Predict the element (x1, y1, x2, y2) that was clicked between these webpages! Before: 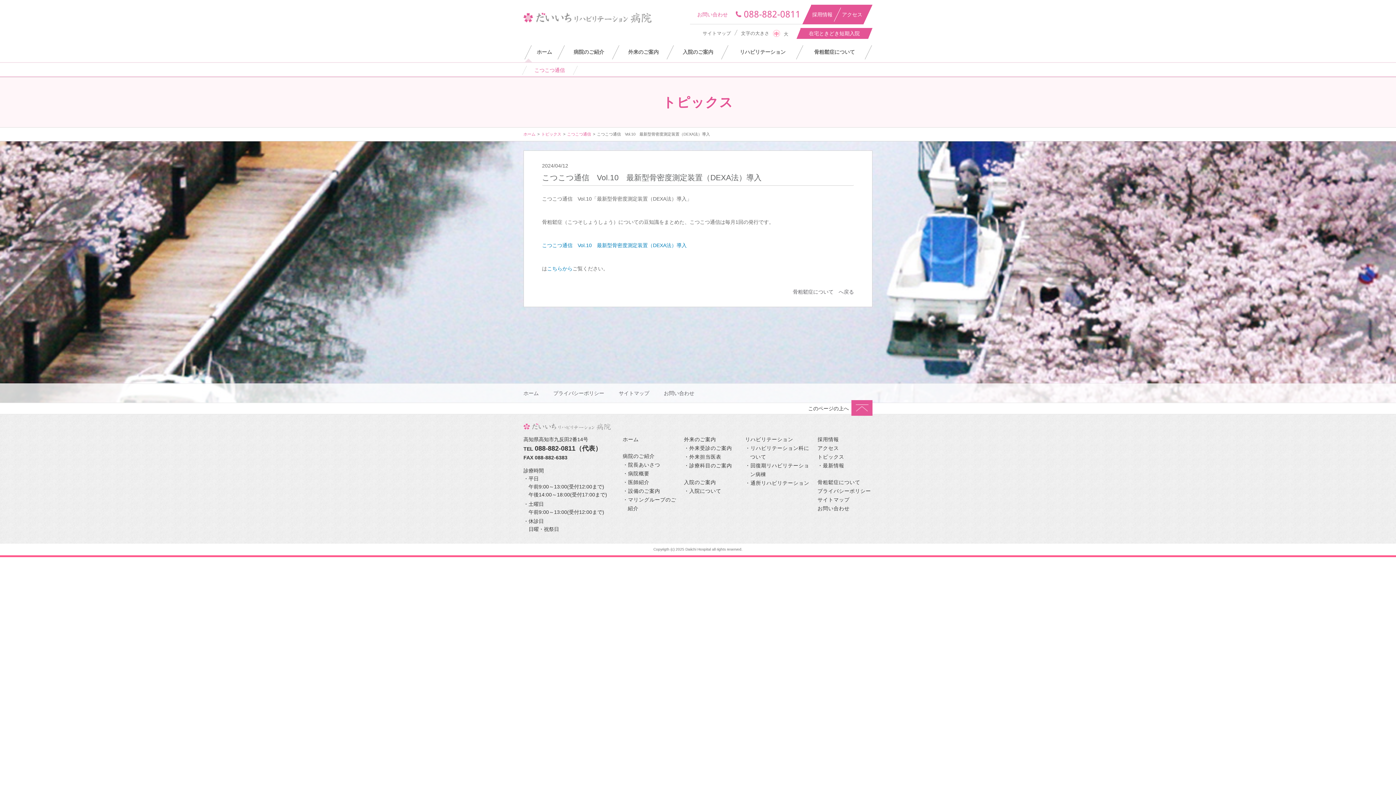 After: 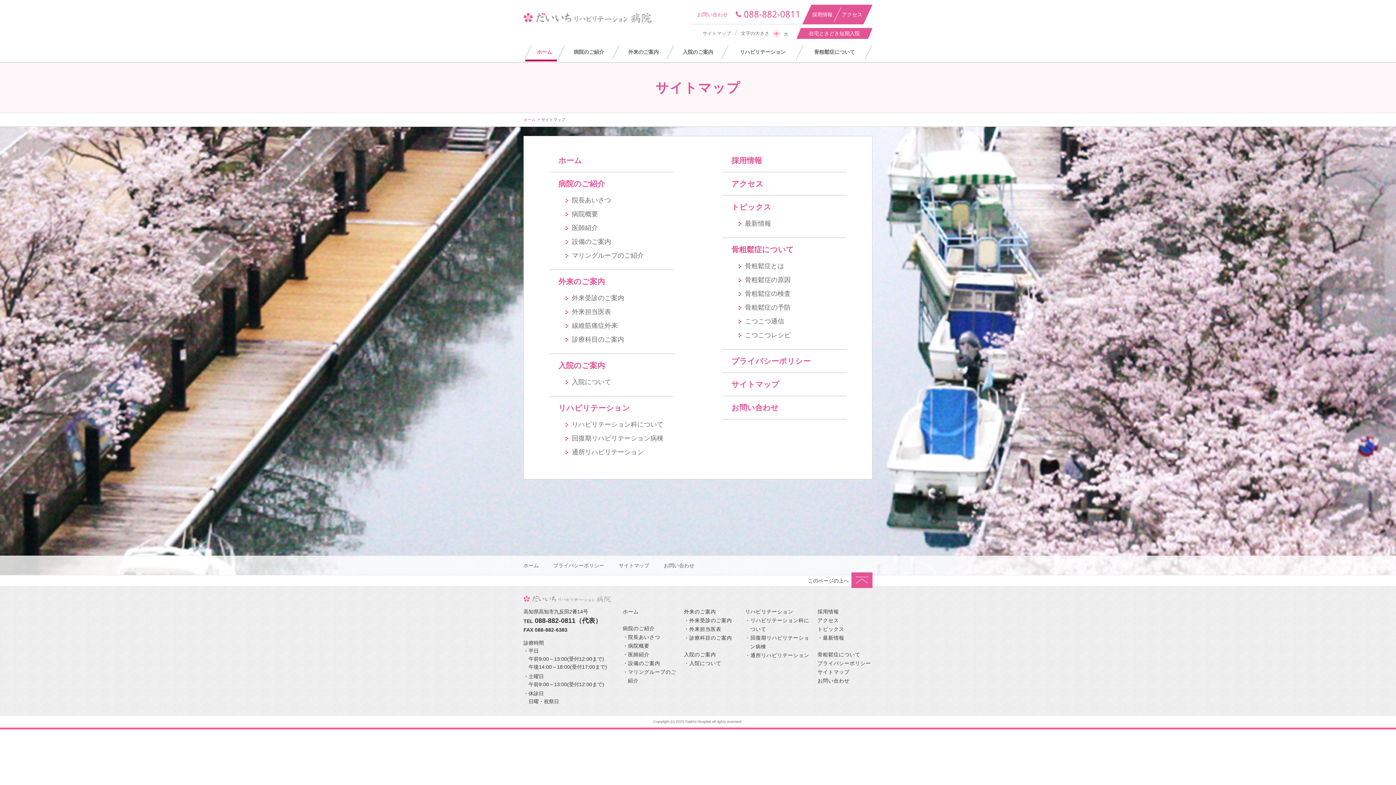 Action: bbox: (817, 497, 849, 502) label: サイトマップ